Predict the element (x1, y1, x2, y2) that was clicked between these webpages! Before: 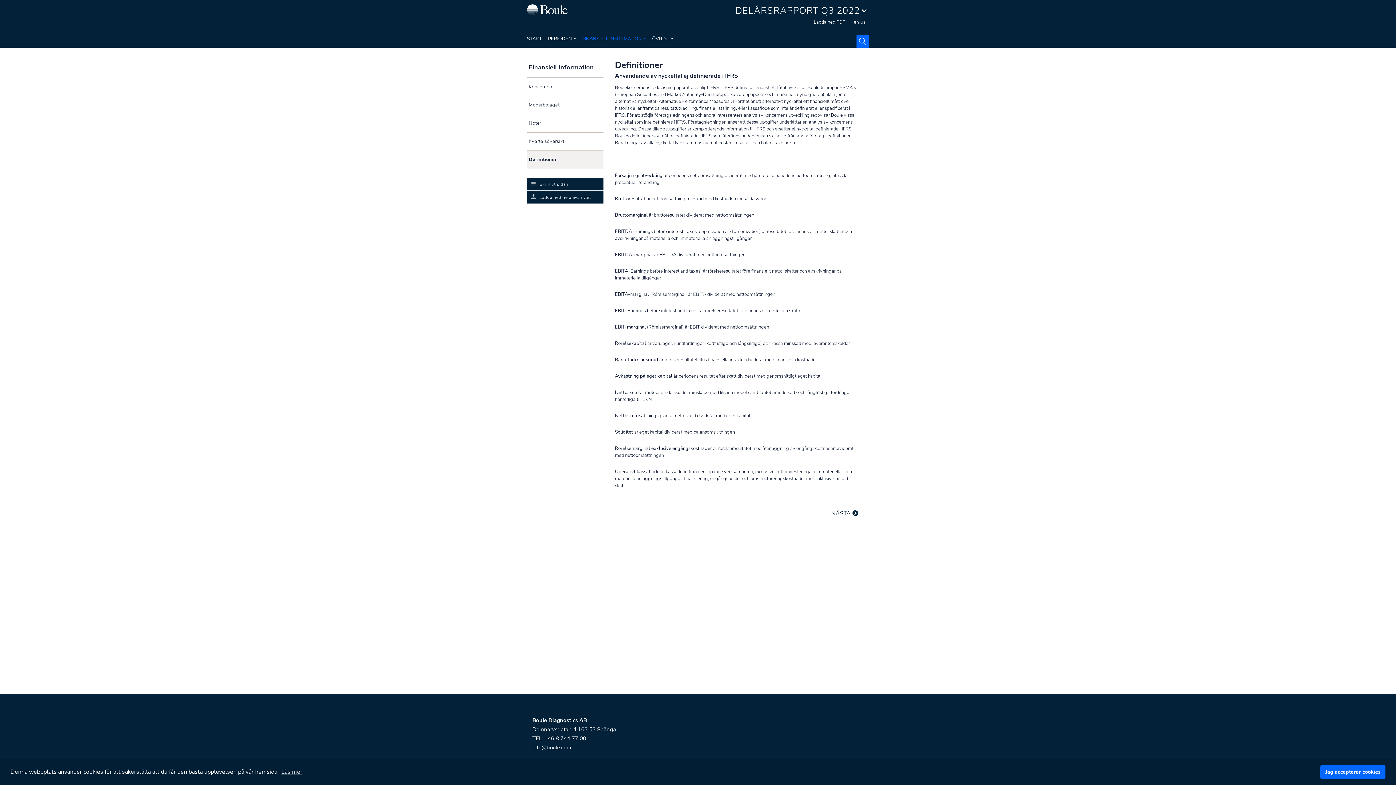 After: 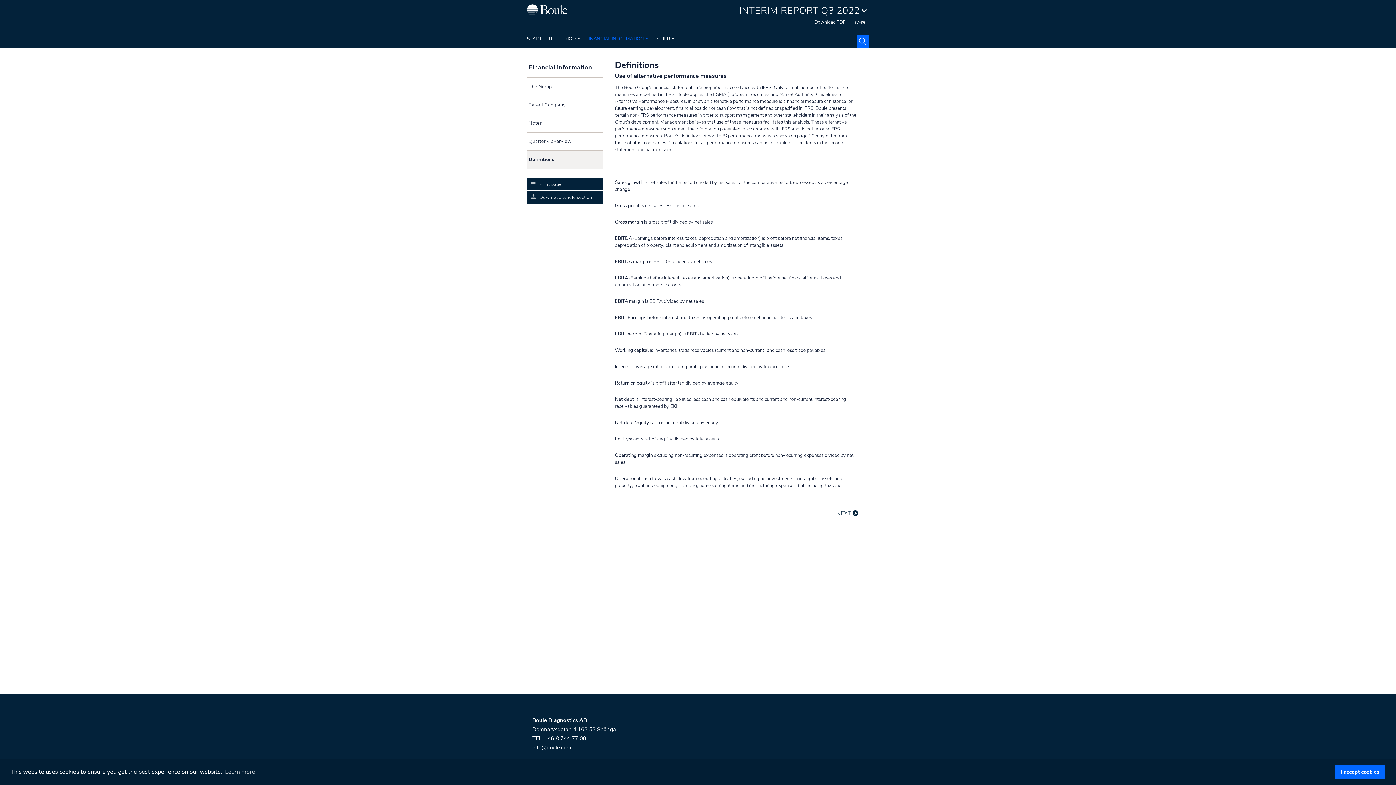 Action: bbox: (853, 18, 865, 25) label: en-us